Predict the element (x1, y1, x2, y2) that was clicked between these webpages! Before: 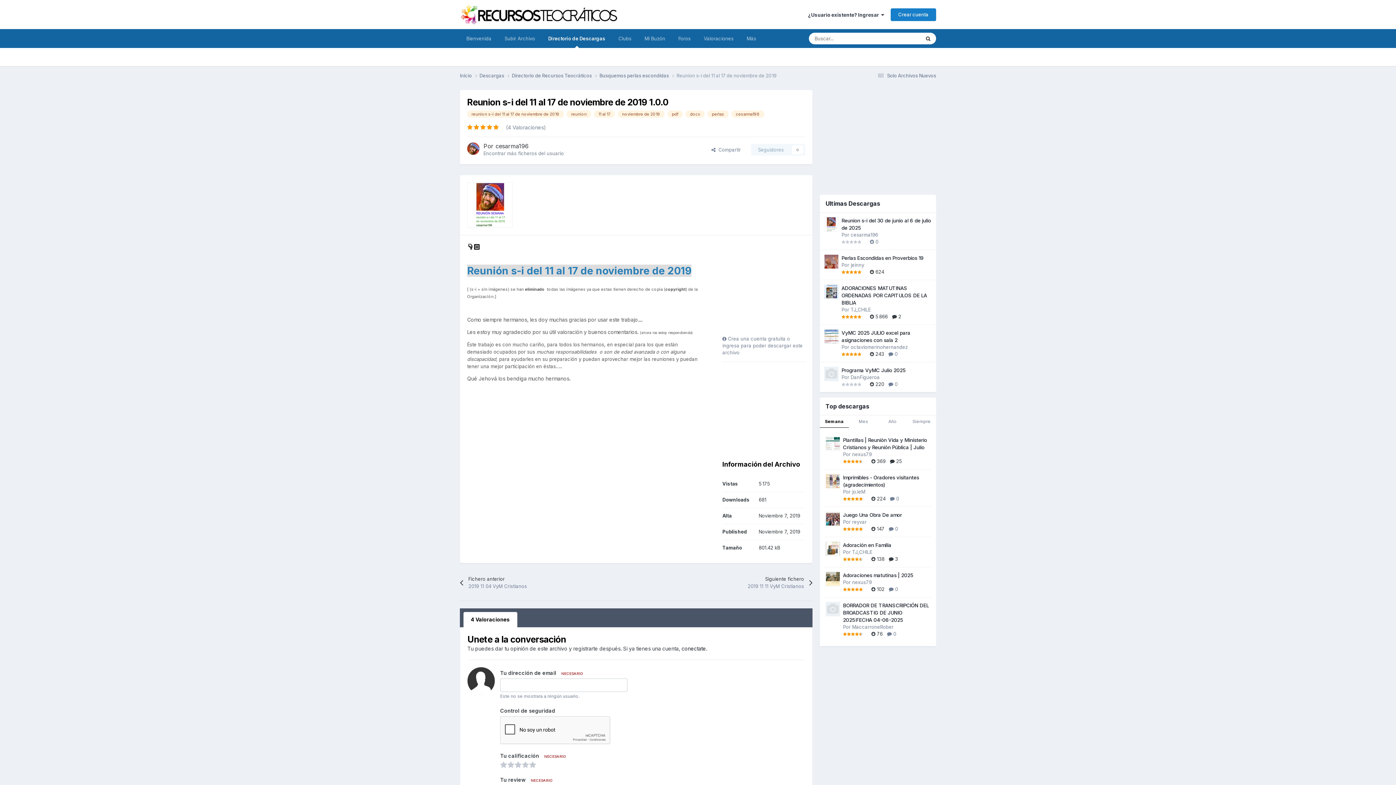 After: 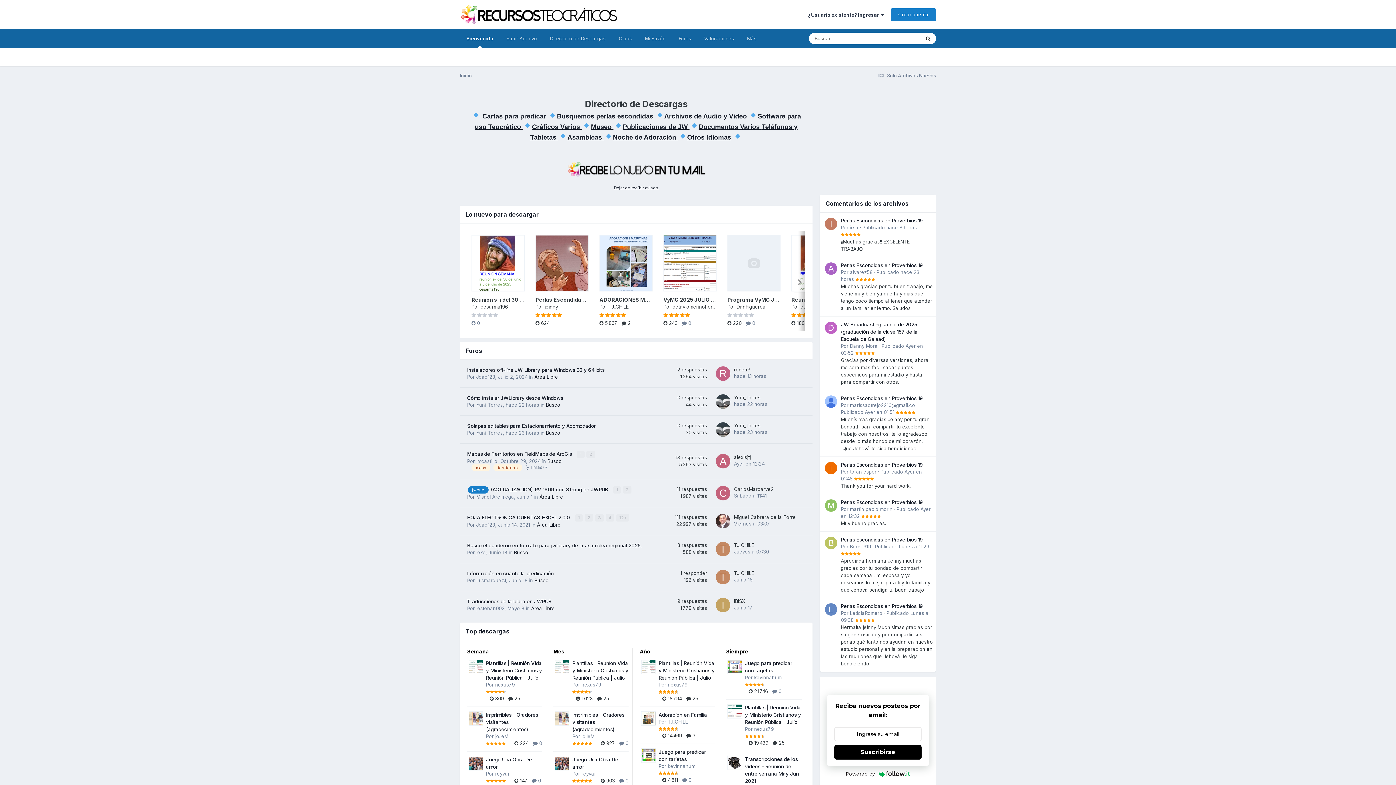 Action: bbox: (460, 0, 618, 29)